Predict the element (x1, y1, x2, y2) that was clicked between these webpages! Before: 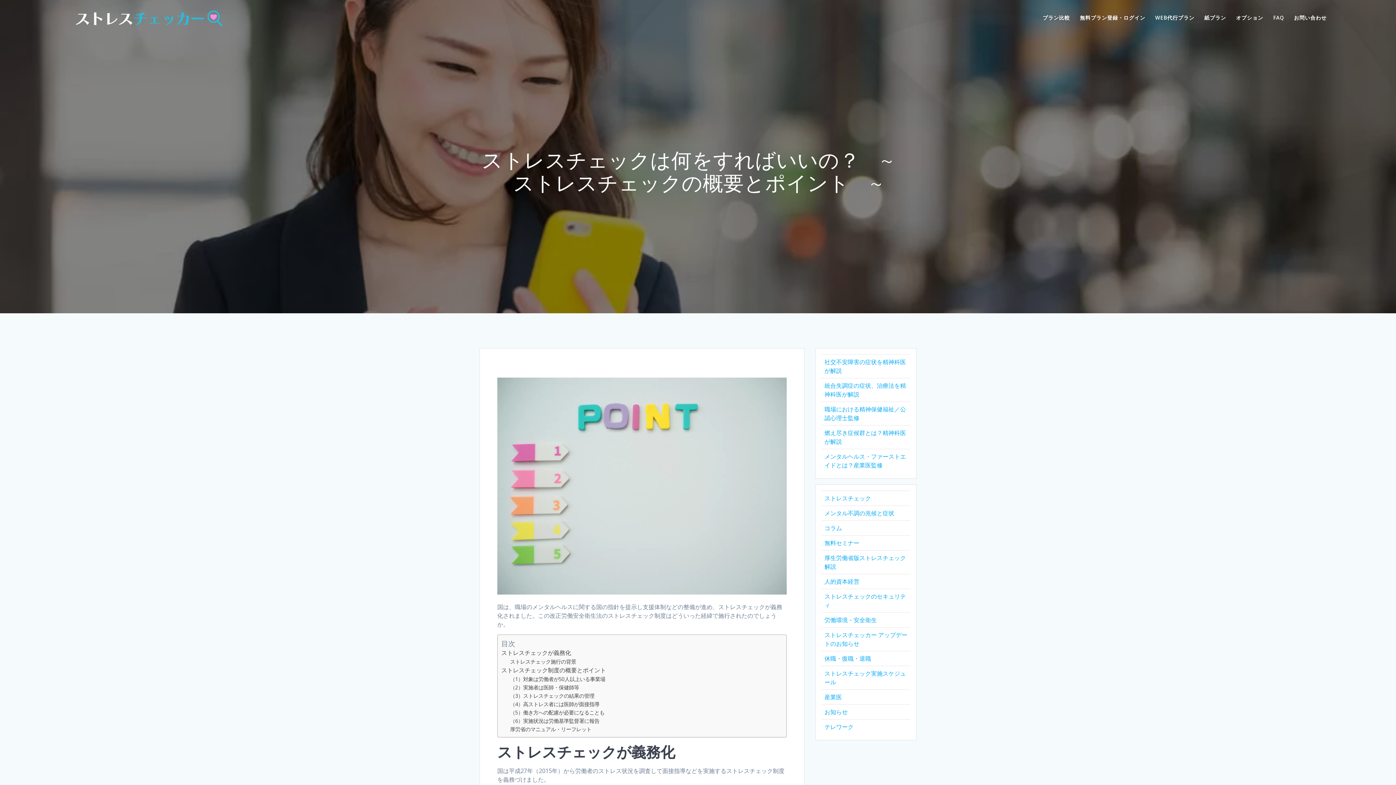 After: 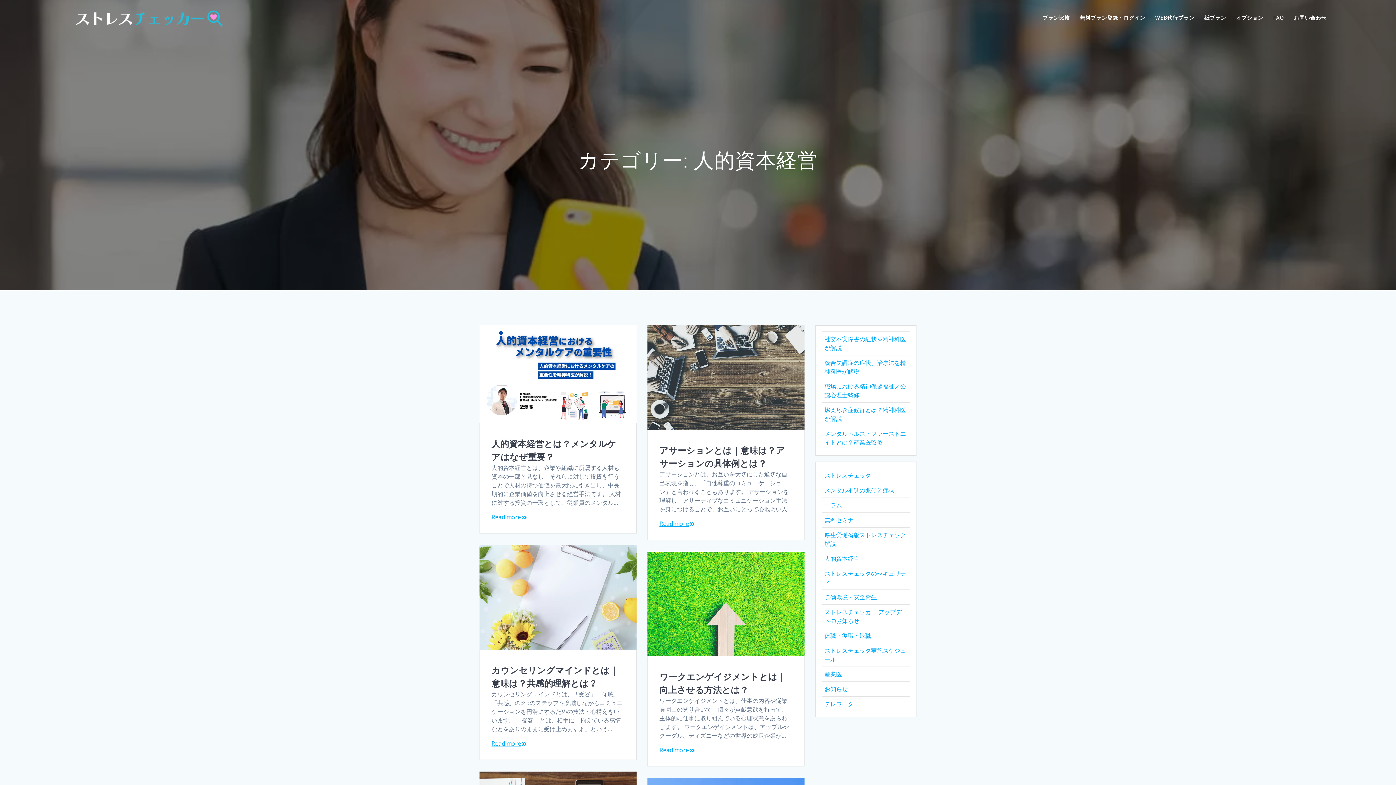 Action: bbox: (824, 577, 859, 585) label: 人的資本経営